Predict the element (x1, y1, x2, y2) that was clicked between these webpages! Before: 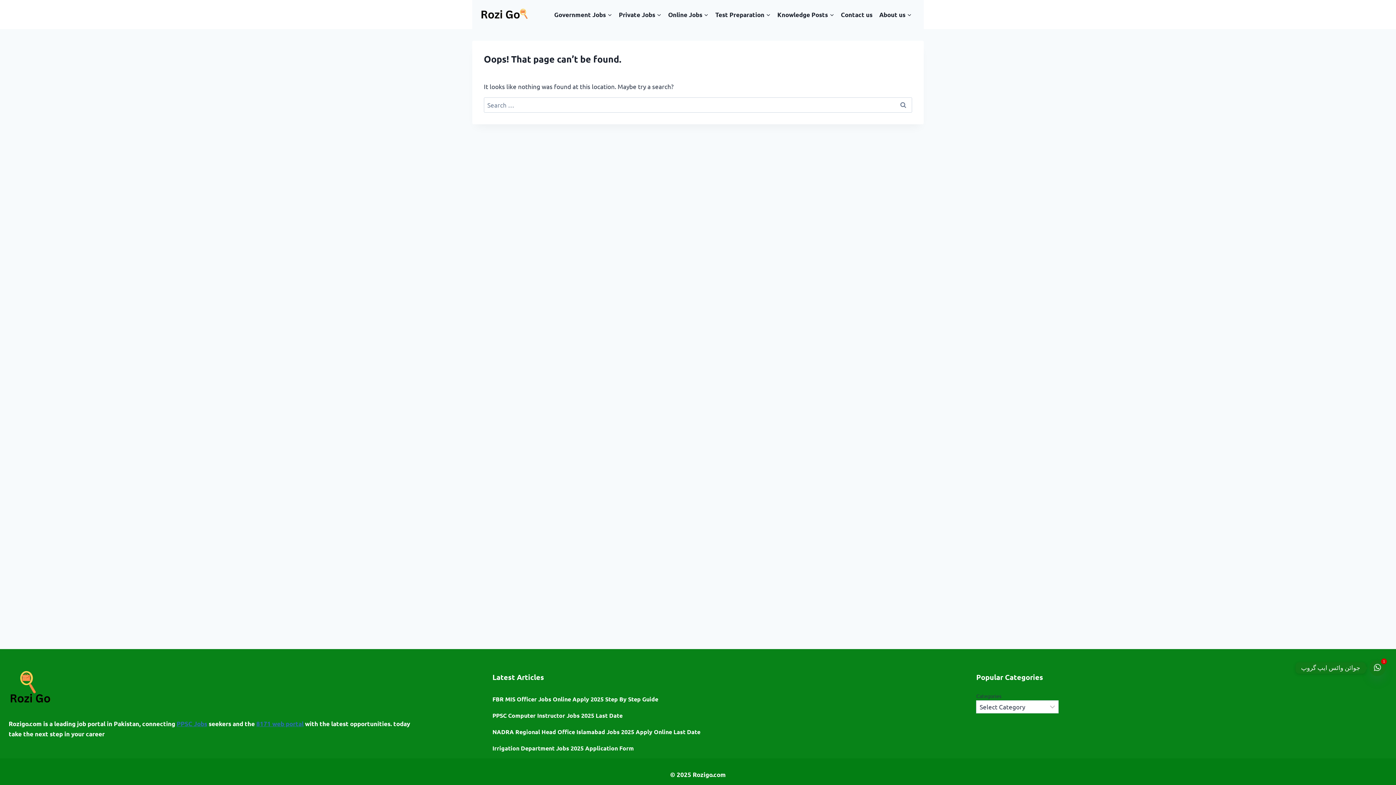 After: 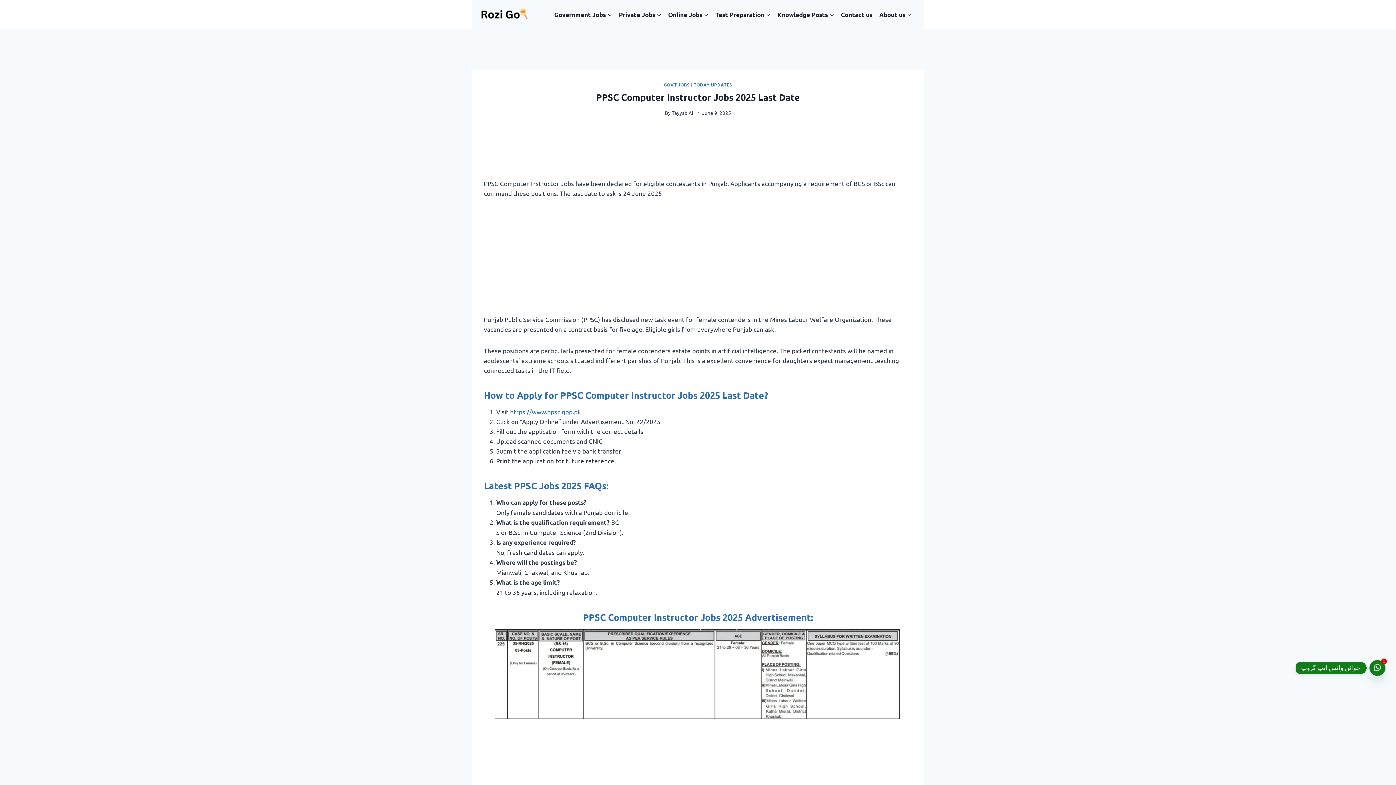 Action: label: PPSC Computer Instructor Jobs 2025 Last Date bbox: (492, 710, 903, 721)